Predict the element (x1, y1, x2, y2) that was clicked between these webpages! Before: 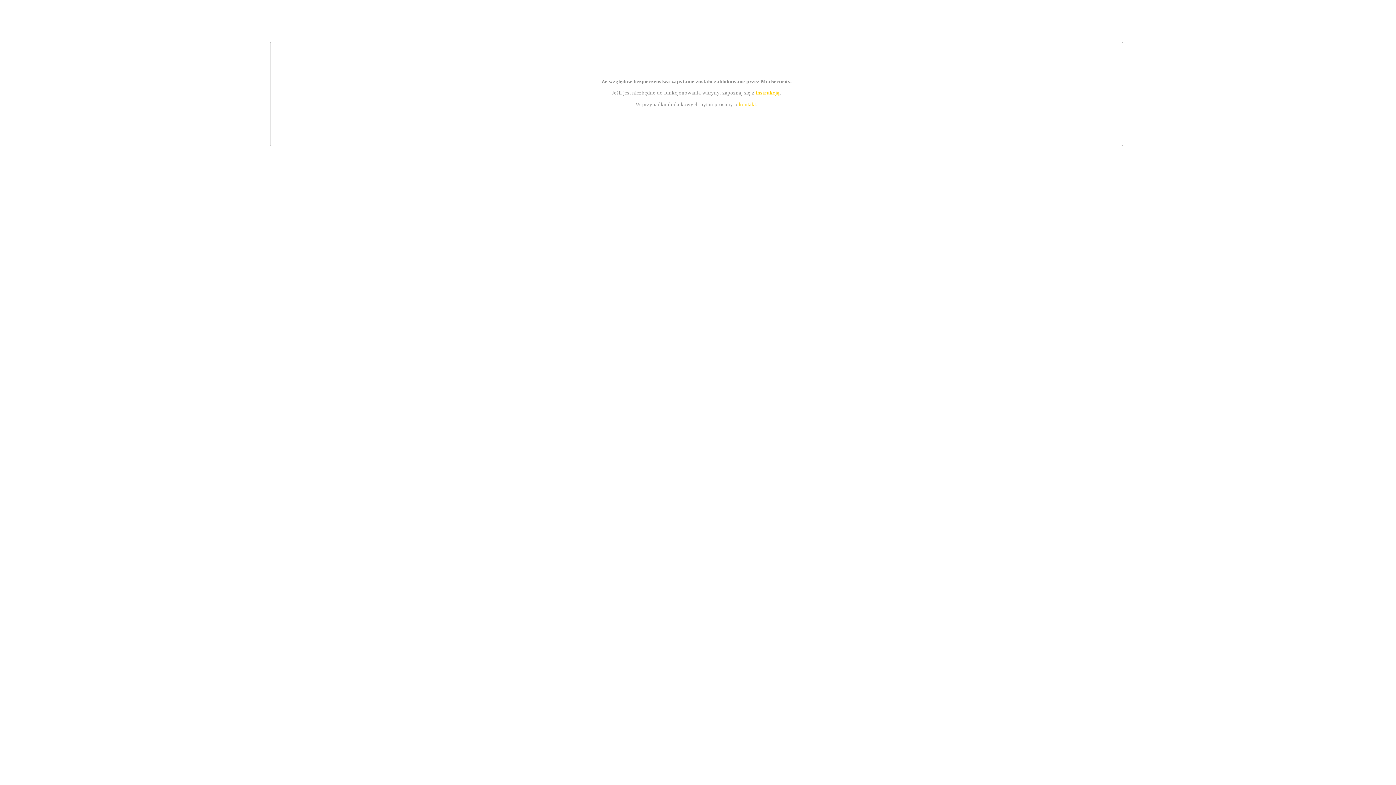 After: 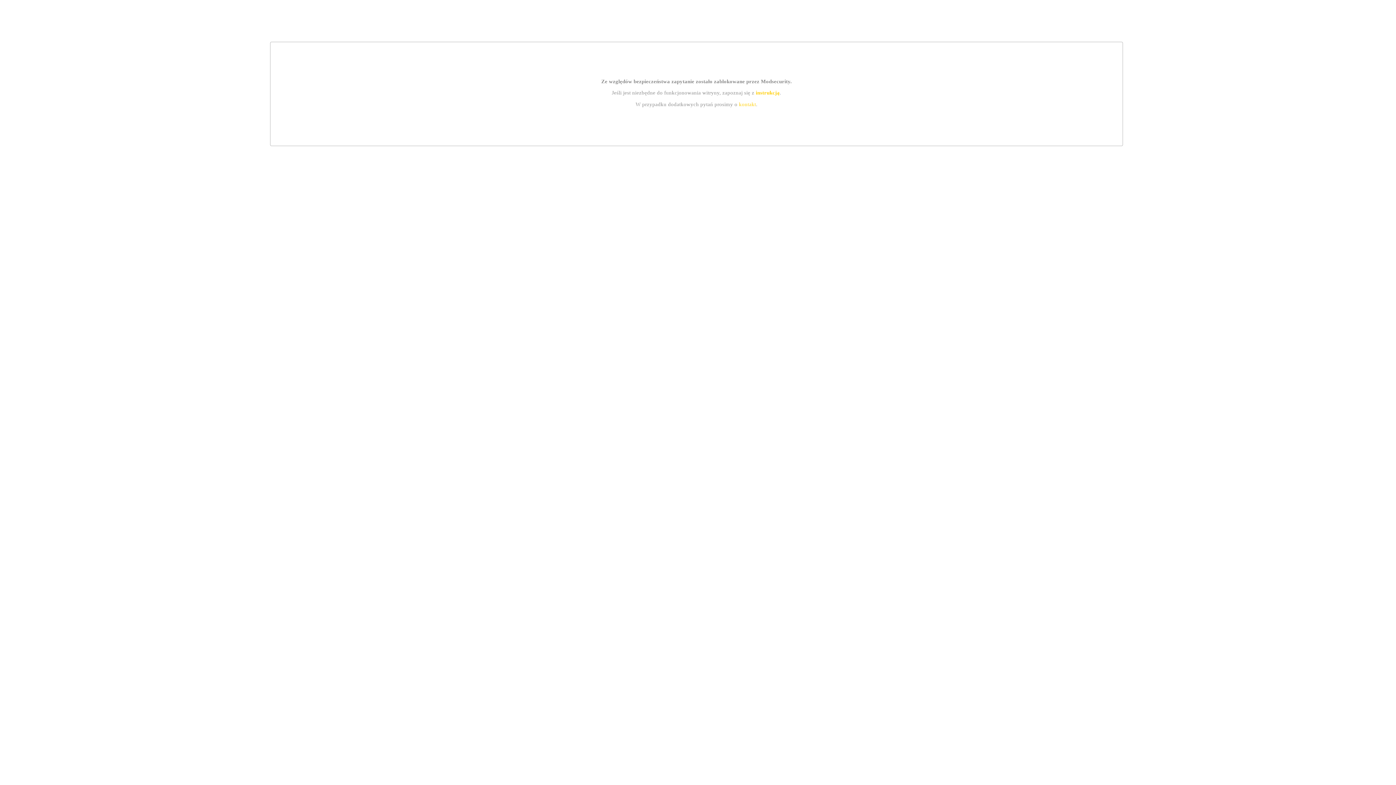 Action: label: kontakt bbox: (739, 101, 756, 107)